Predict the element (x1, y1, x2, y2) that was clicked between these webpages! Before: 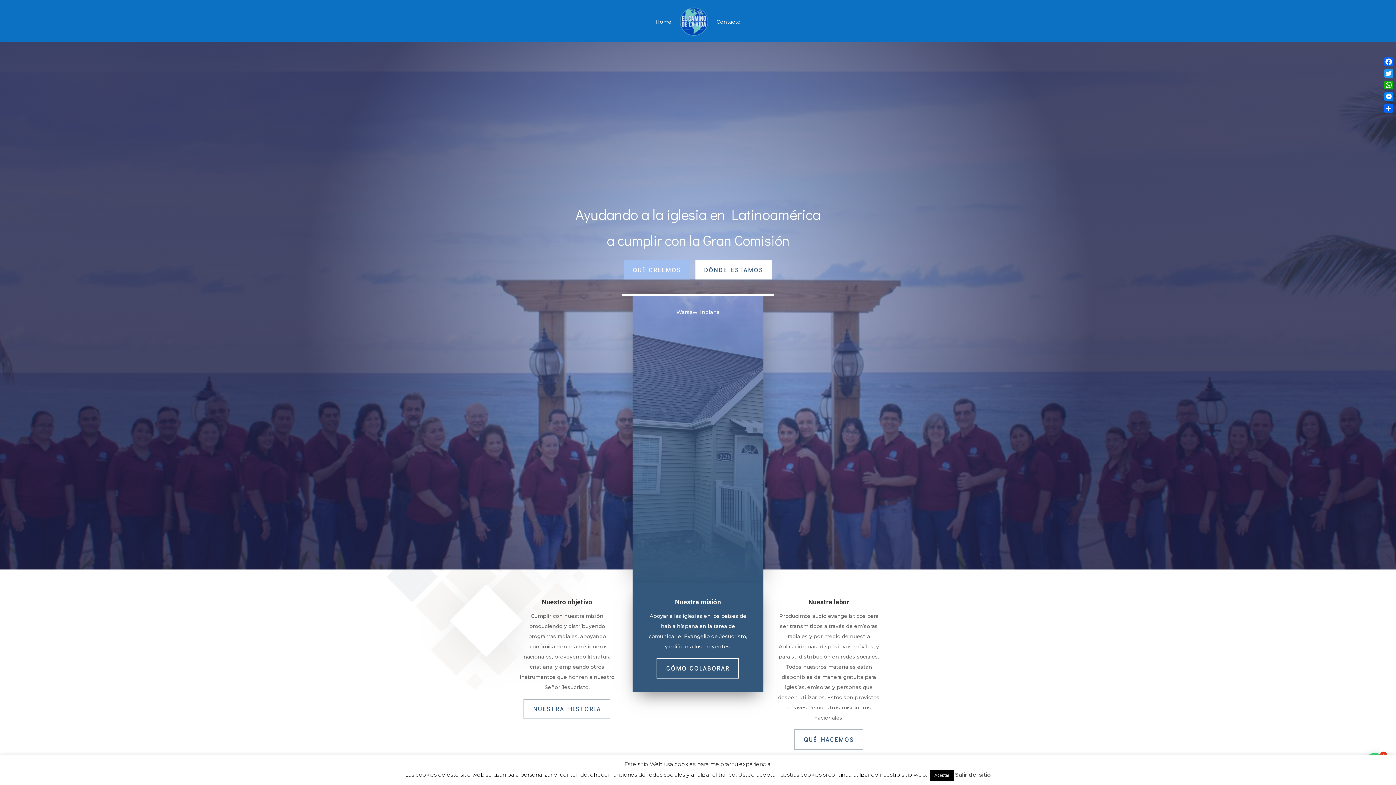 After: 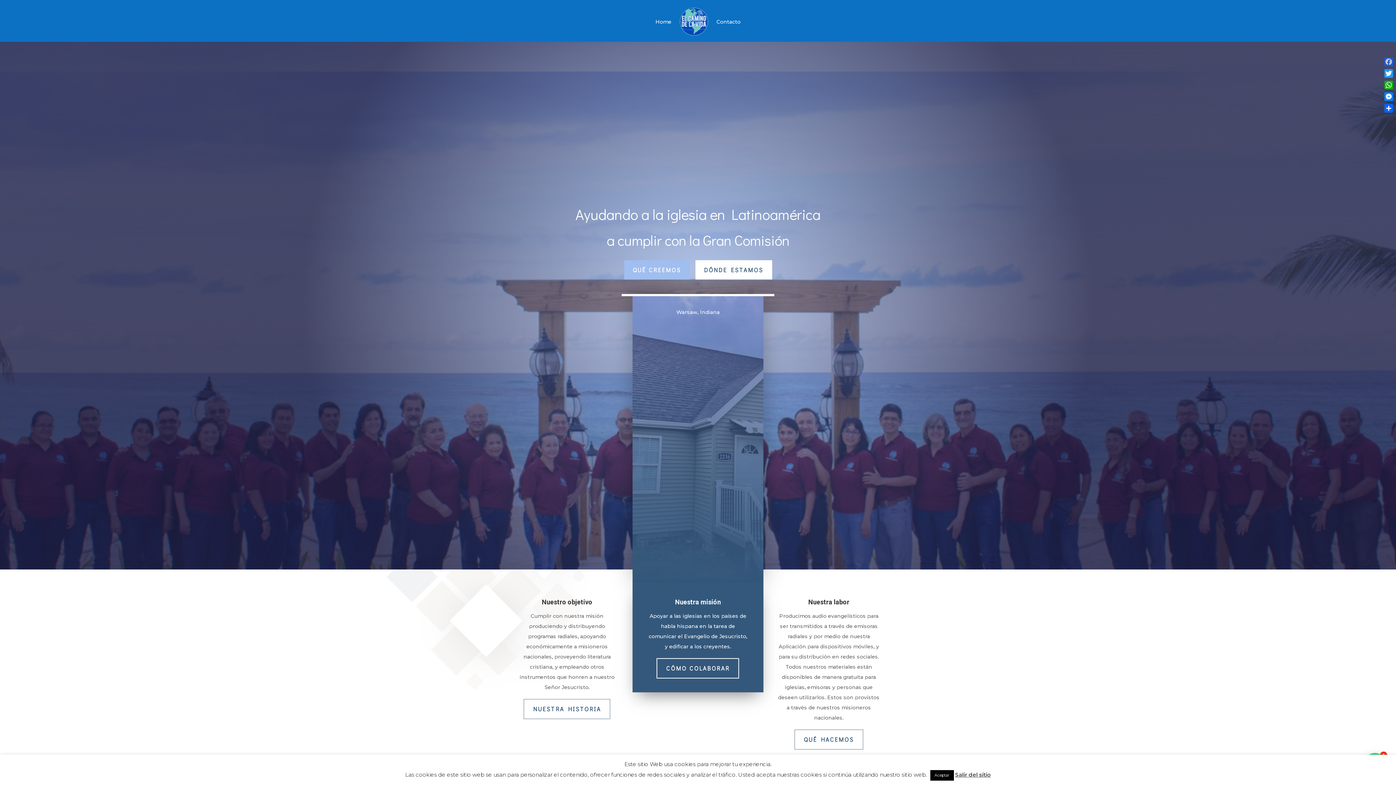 Action: bbox: (1383, 56, 1394, 67) label: Facebook